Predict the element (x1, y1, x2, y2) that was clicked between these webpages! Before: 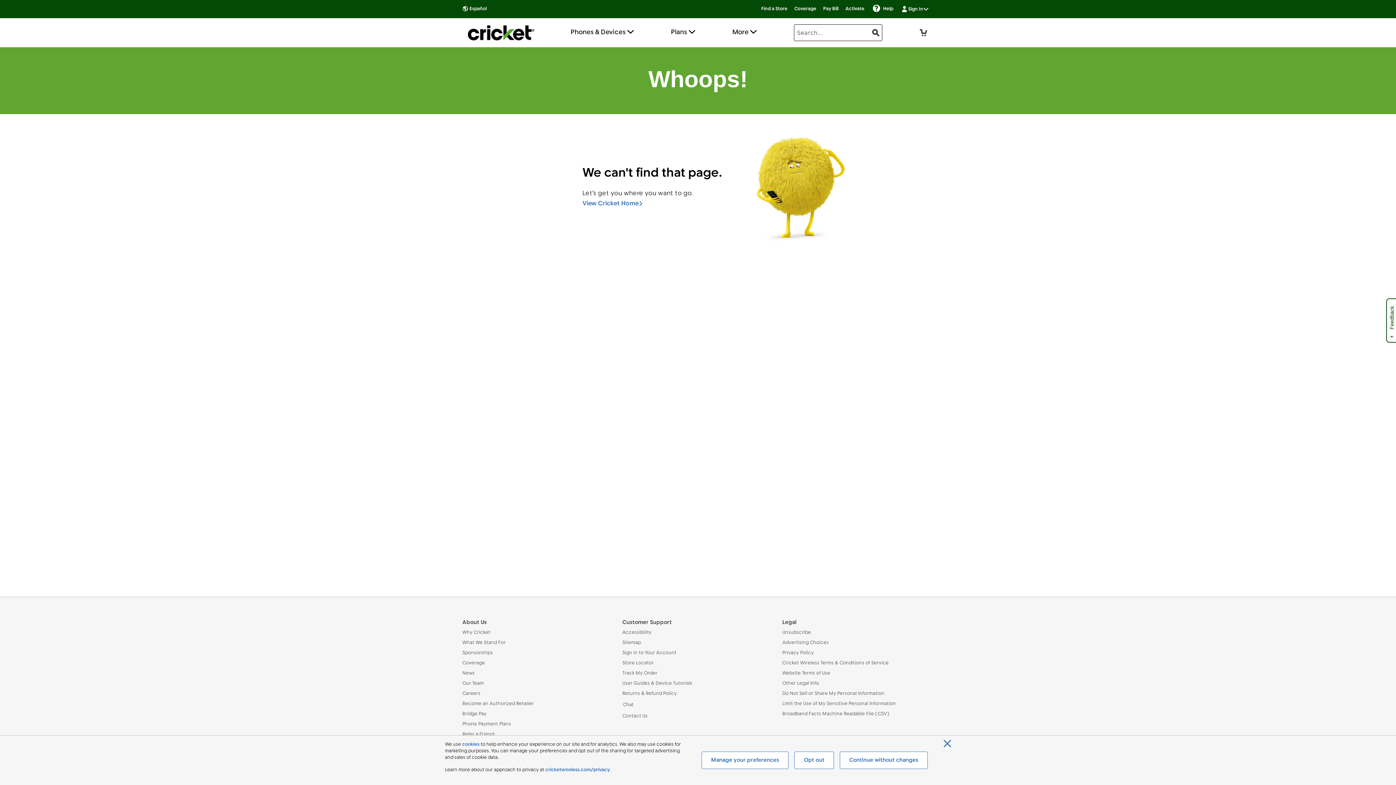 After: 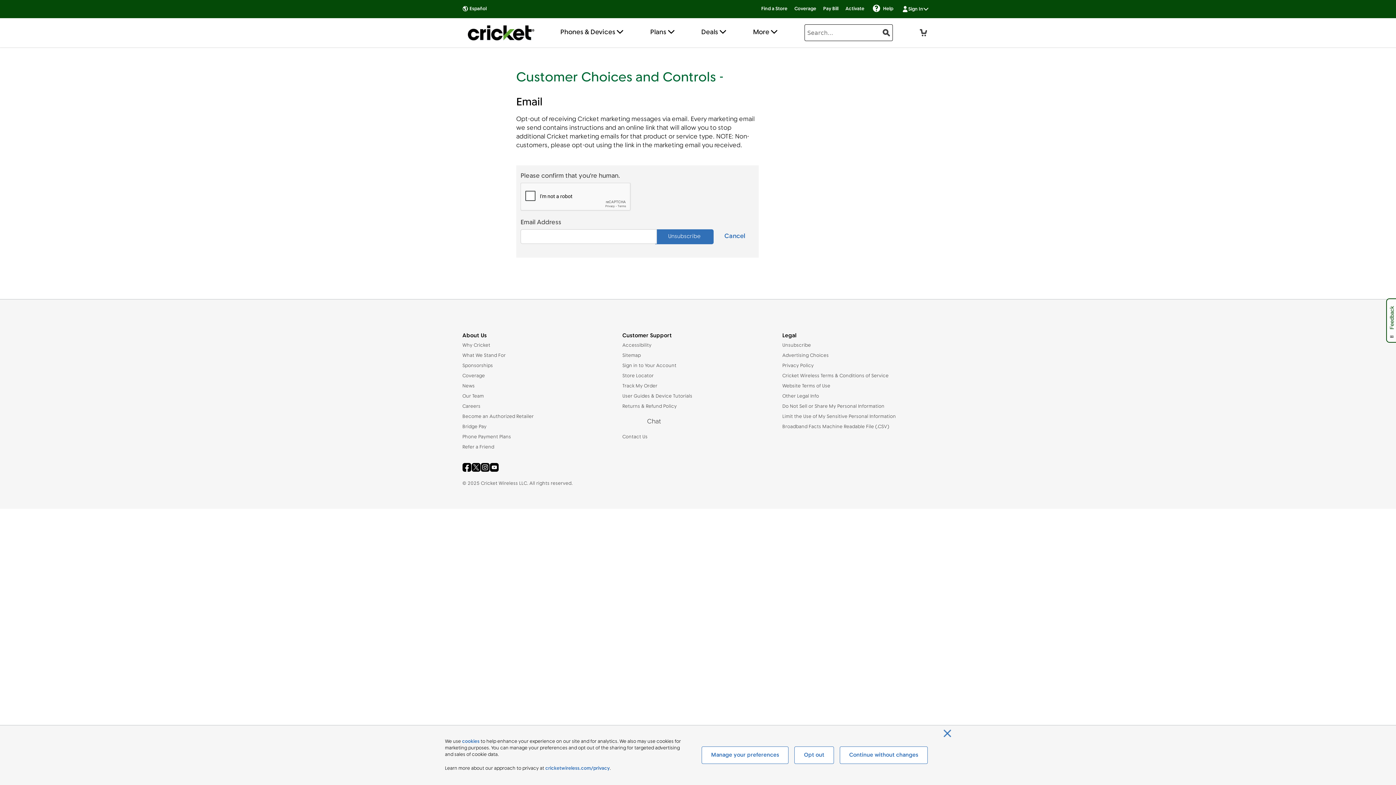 Action: bbox: (782, 629, 933, 636) label: Unsubscribe